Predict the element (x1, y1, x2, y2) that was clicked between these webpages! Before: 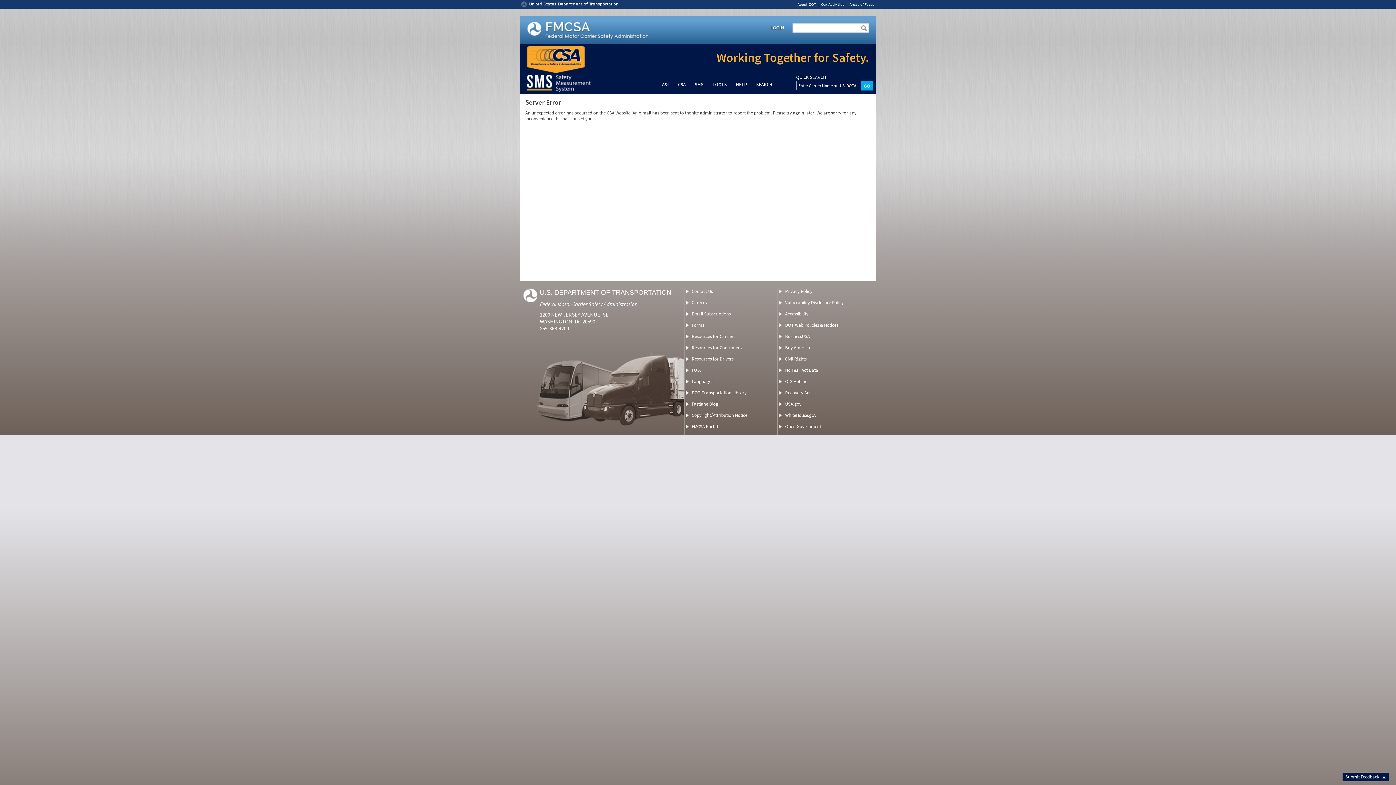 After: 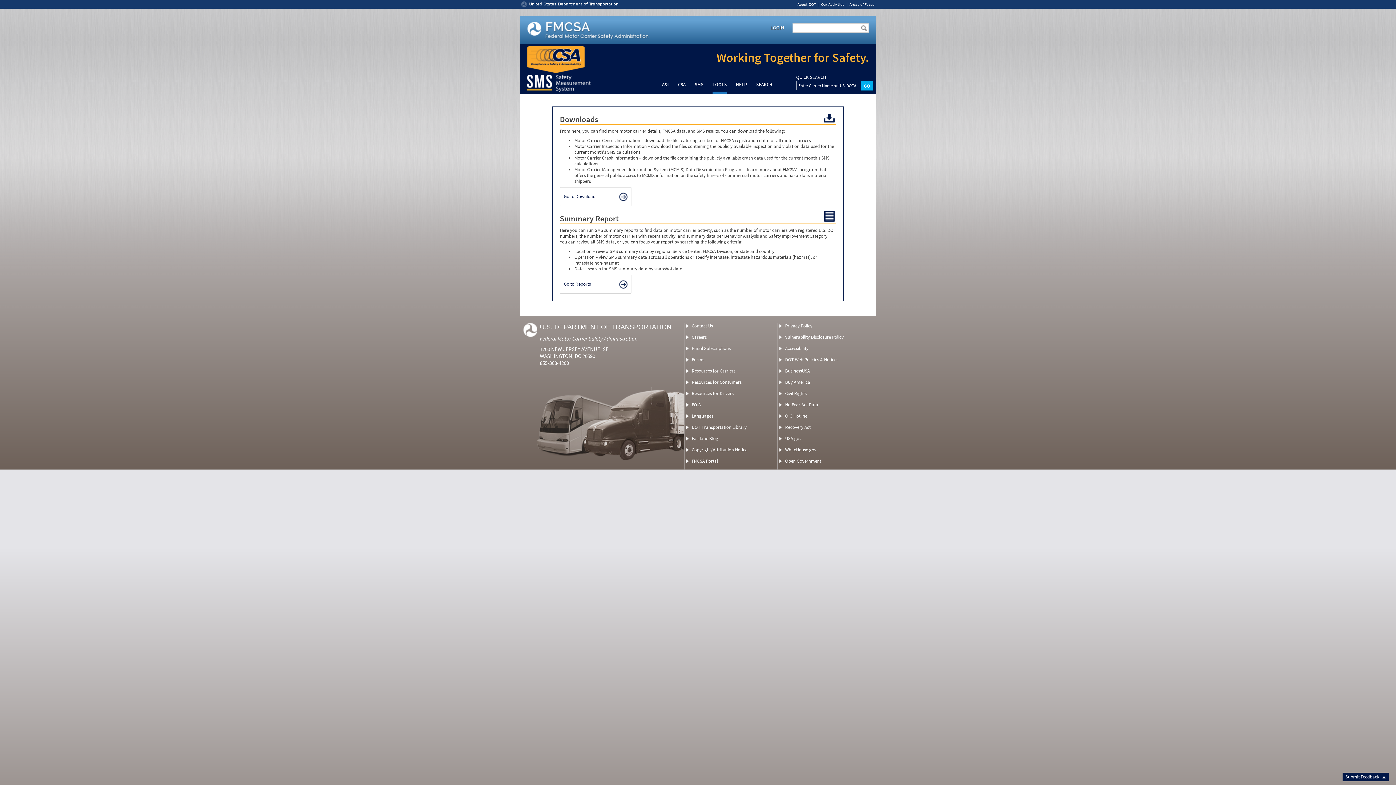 Action: bbox: (712, 81, 726, 87) label: TOOLS